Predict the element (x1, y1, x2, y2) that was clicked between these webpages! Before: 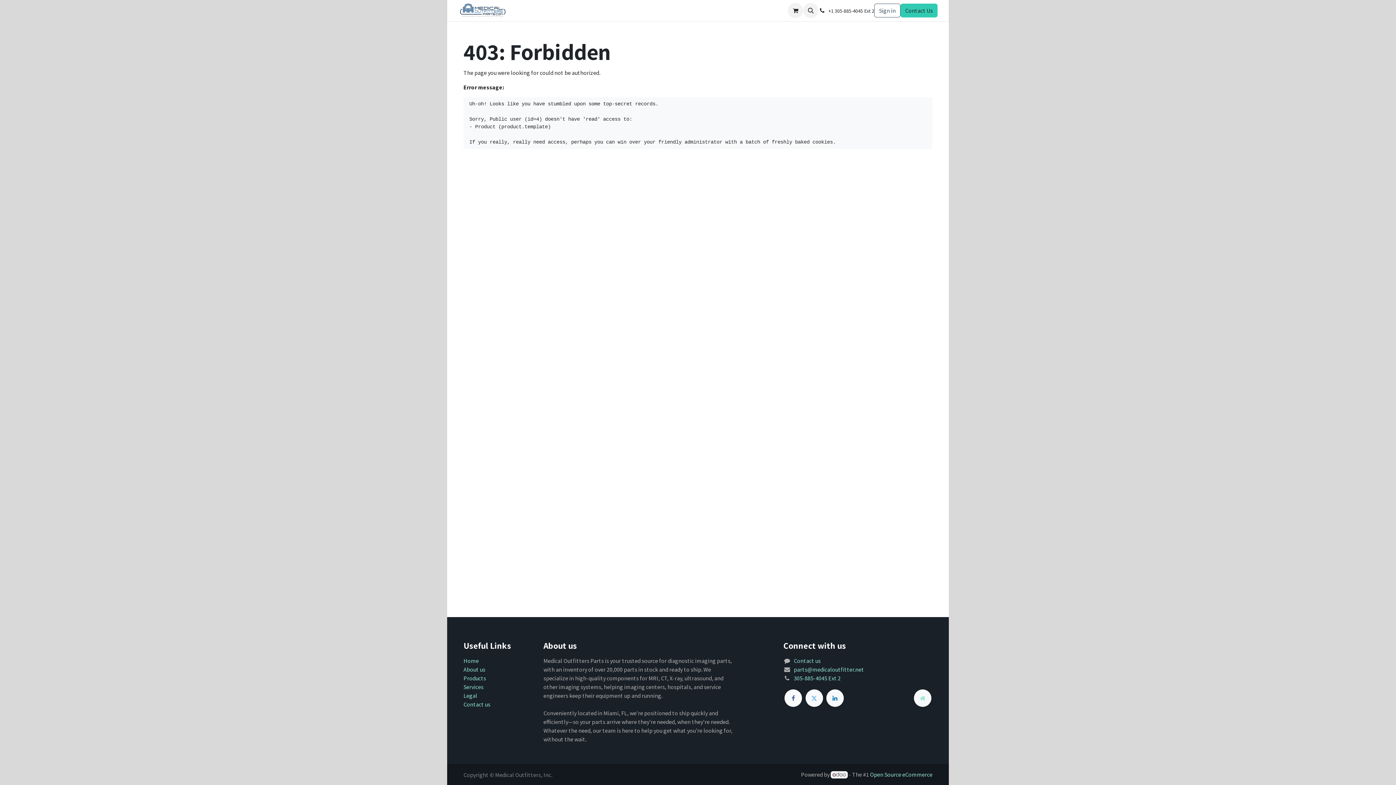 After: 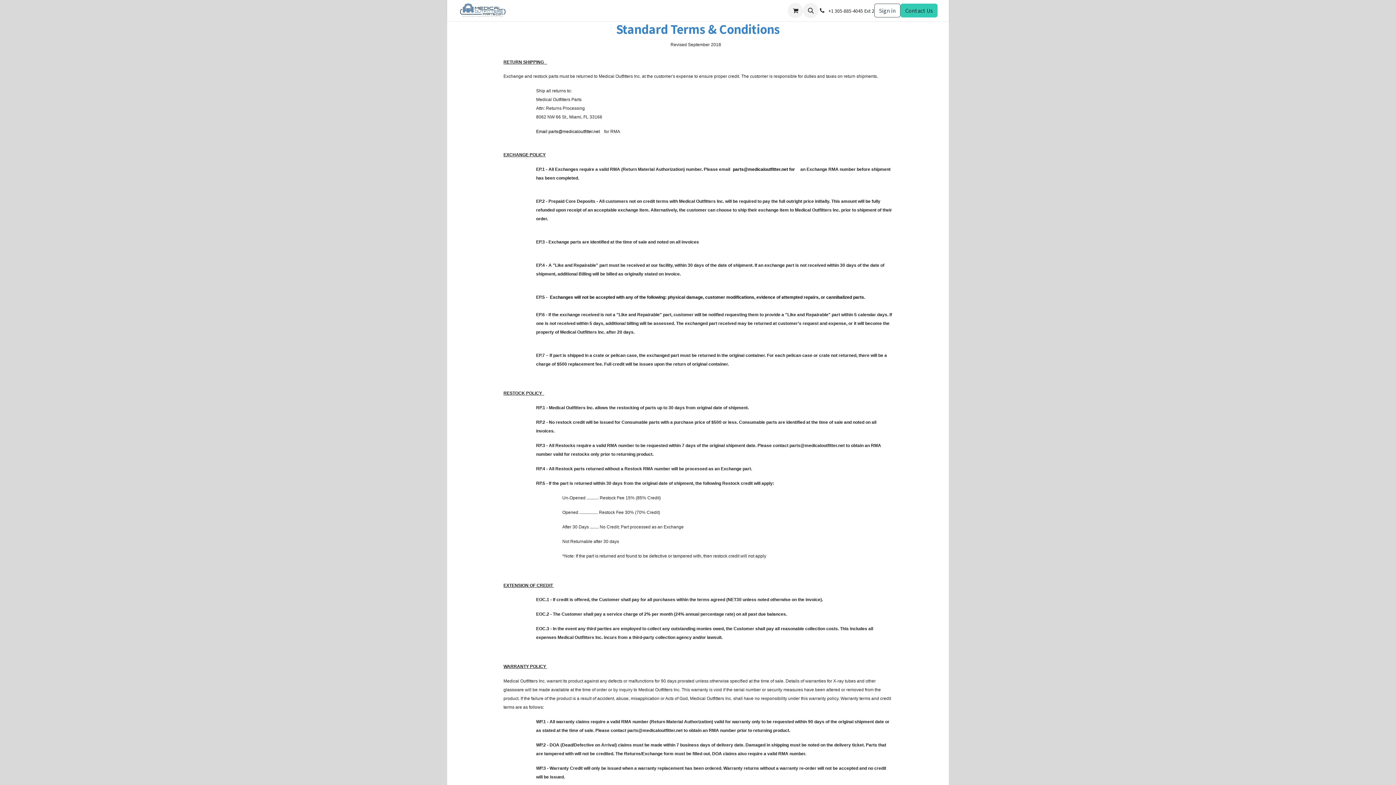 Action: label: Returns & Exchange Policy bbox: (618, 3, 690, 17)